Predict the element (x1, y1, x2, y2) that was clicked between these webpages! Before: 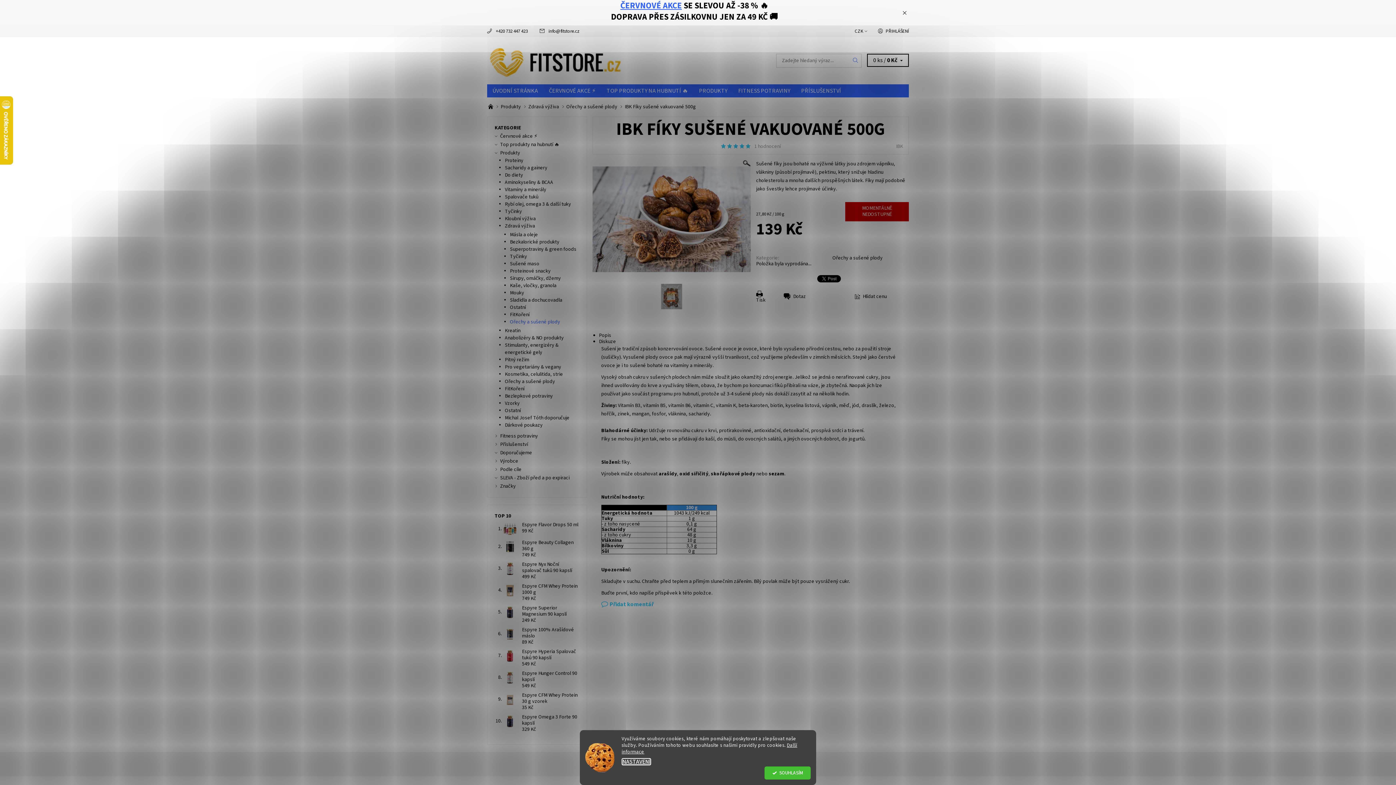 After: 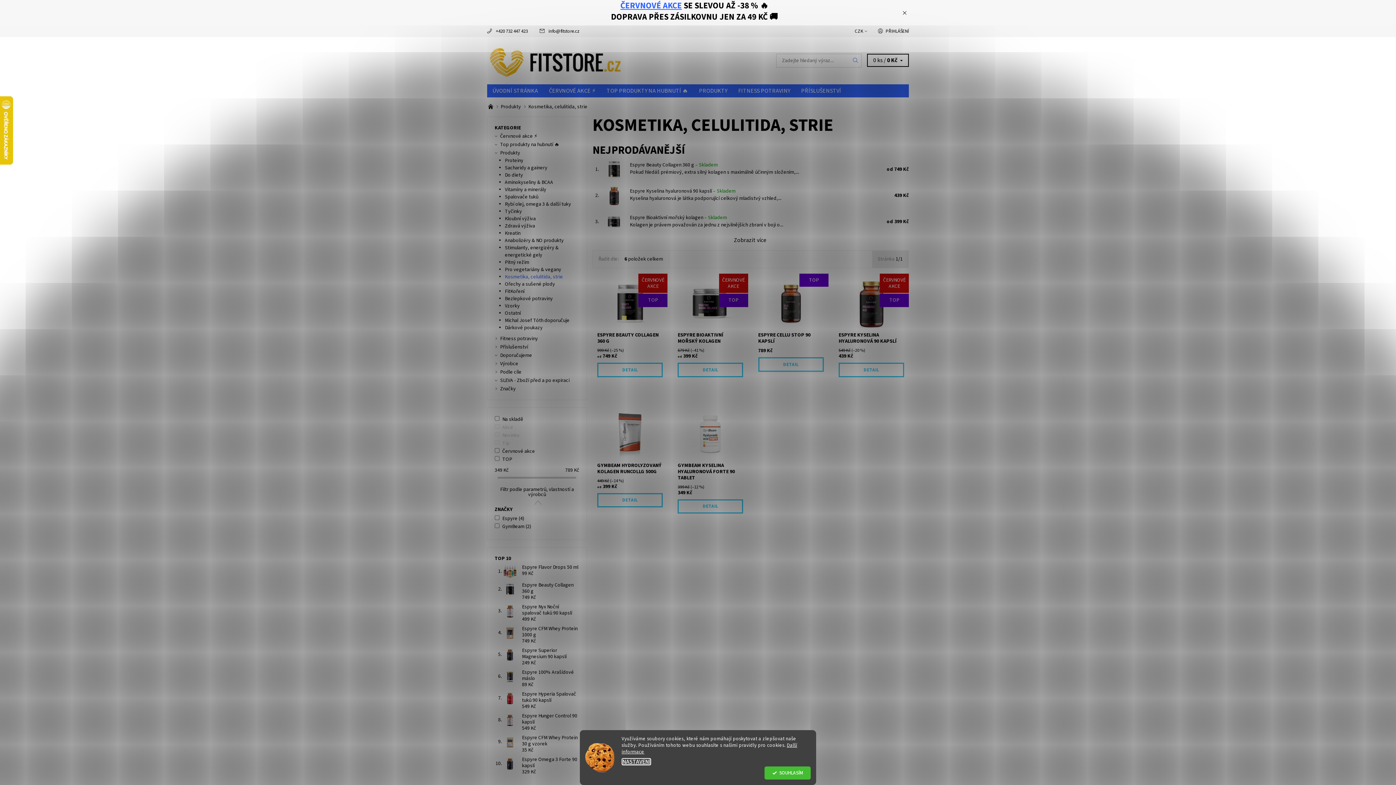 Action: label: Kosmetika, celulitida, strie bbox: (505, 370, 563, 378)